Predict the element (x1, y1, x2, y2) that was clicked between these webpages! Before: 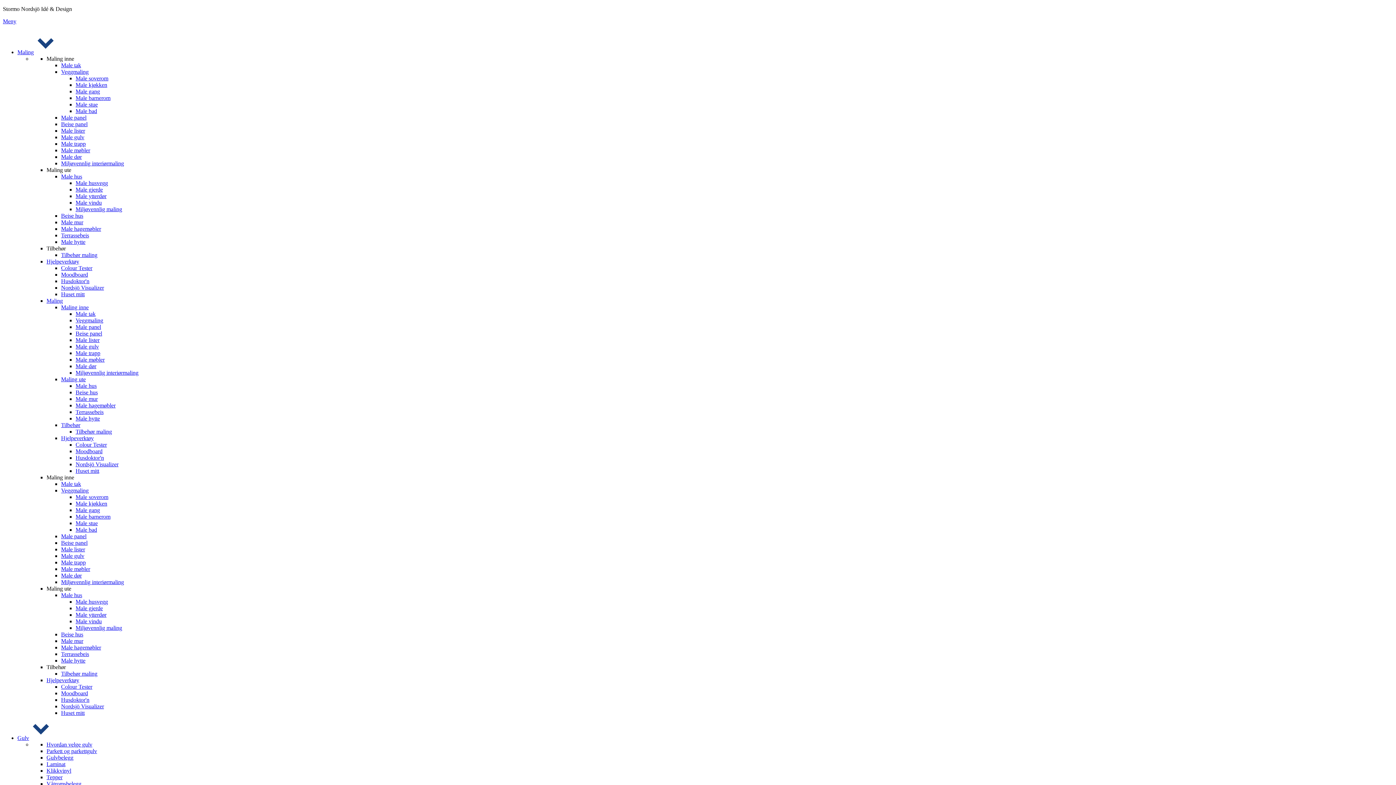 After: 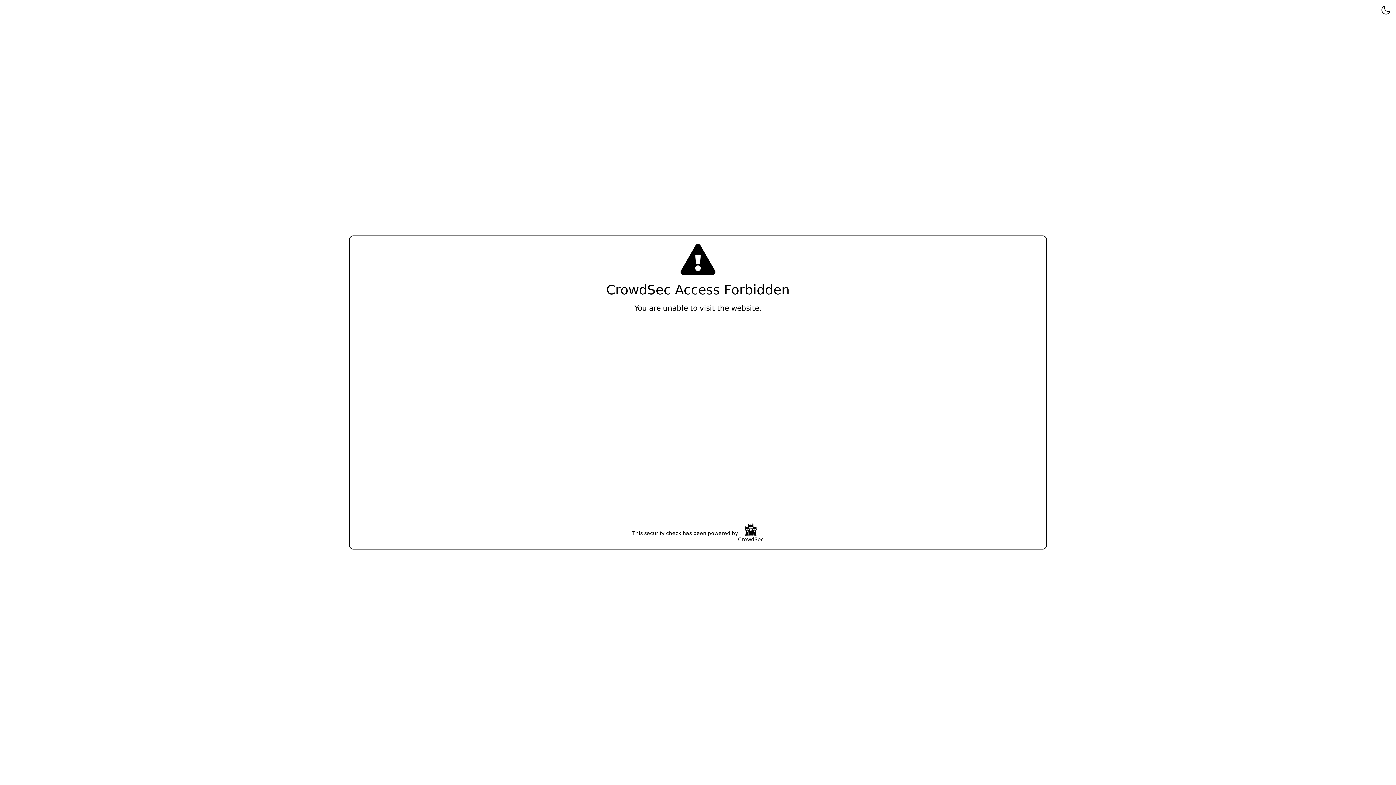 Action: bbox: (46, 768, 71, 774) label: Klikkvinyl